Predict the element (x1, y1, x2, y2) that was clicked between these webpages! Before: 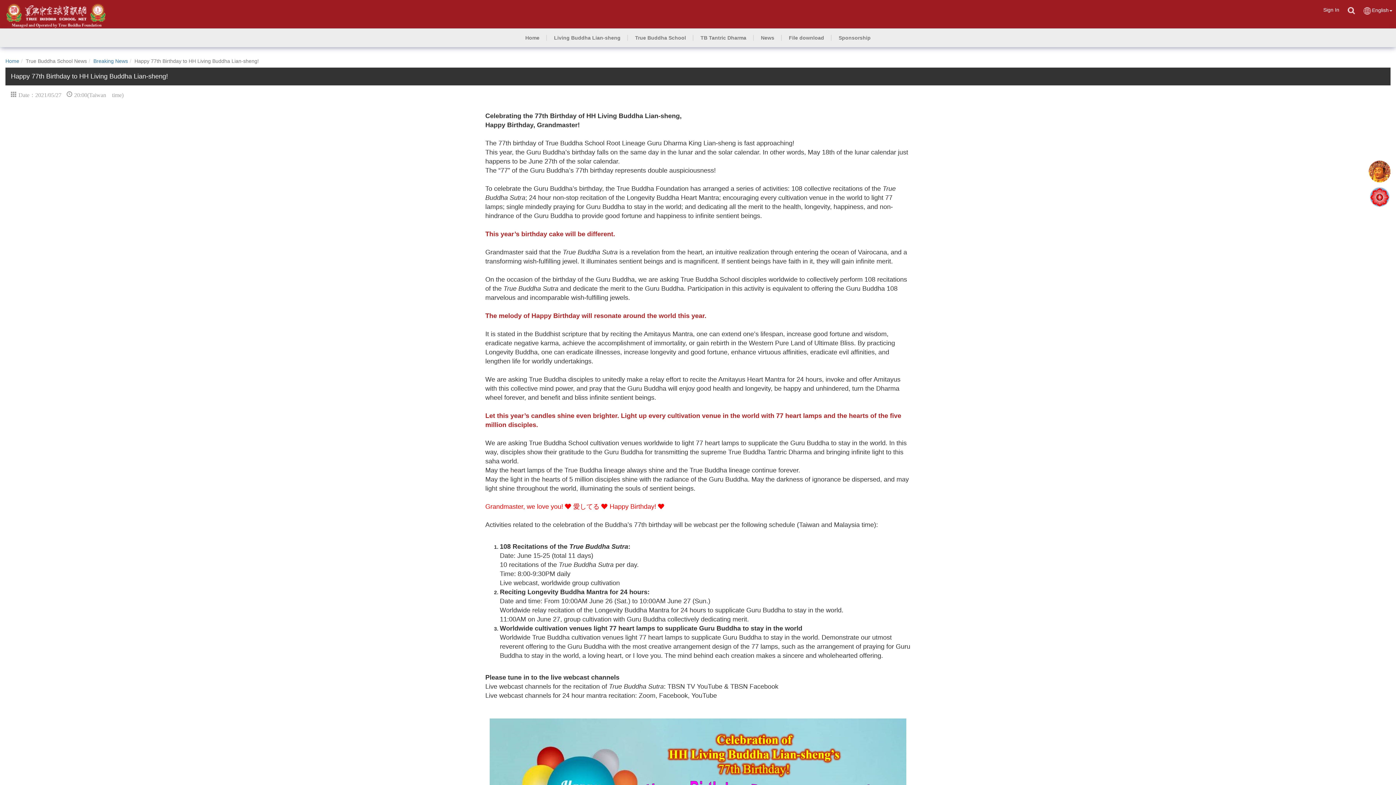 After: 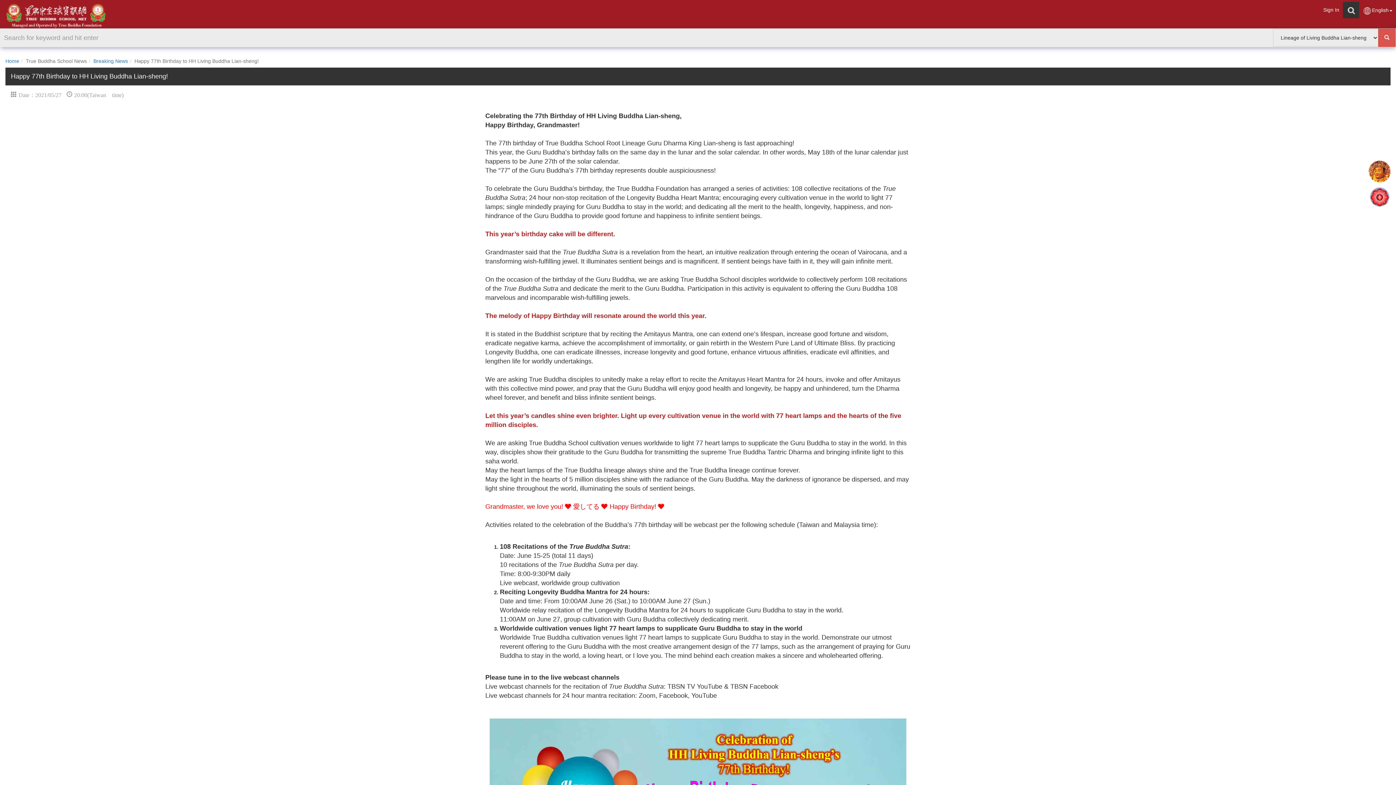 Action: bbox: (1343, 1, 1359, 18)